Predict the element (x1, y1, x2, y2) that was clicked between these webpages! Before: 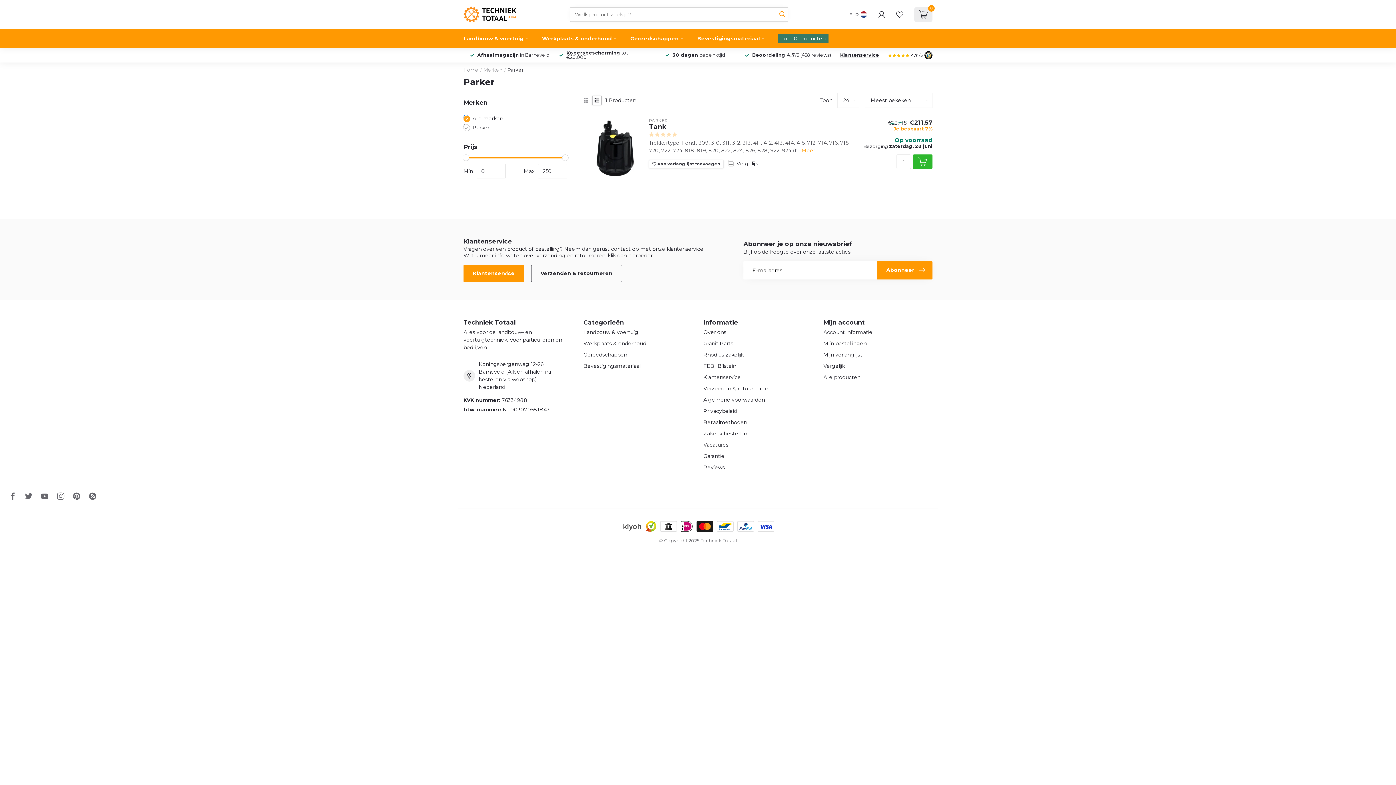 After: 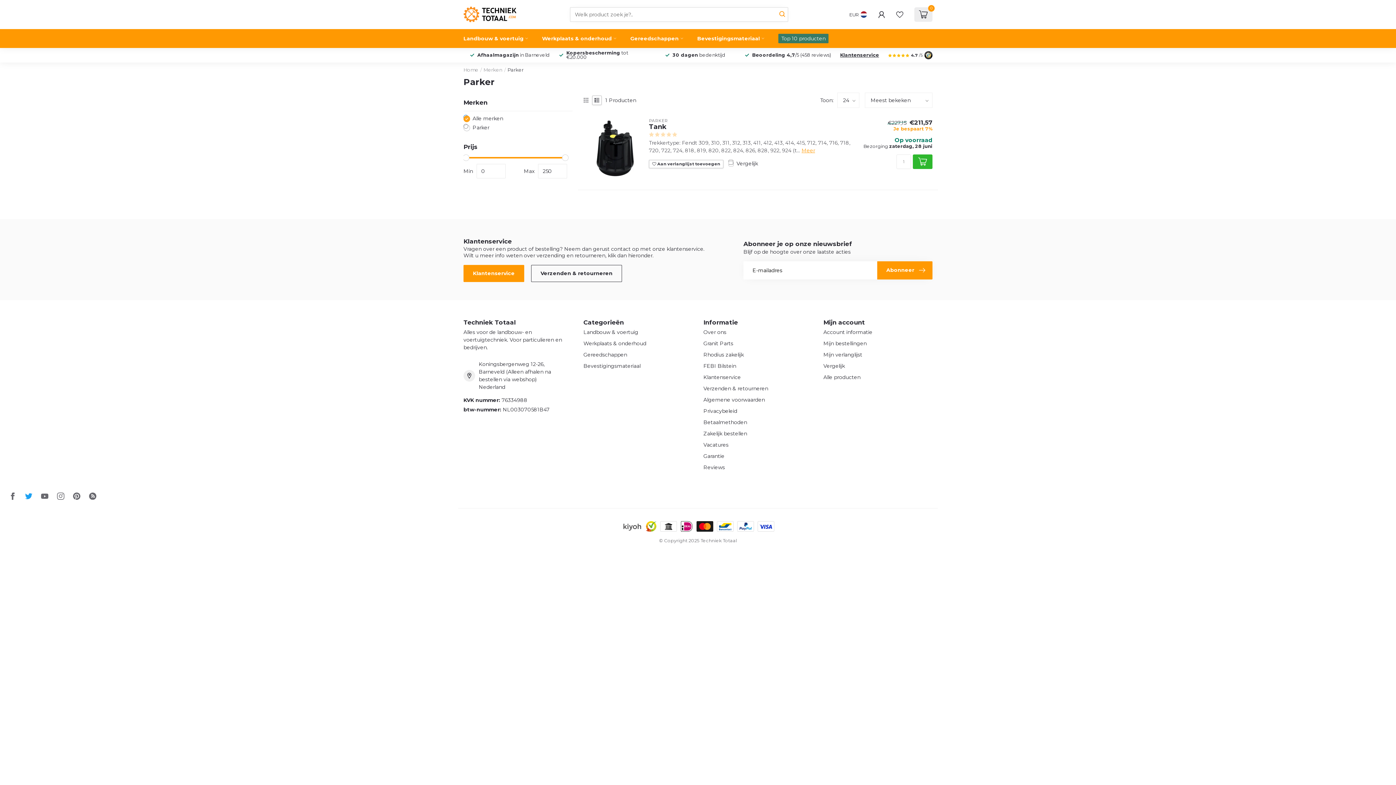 Action: bbox: (25, 492, 32, 501)